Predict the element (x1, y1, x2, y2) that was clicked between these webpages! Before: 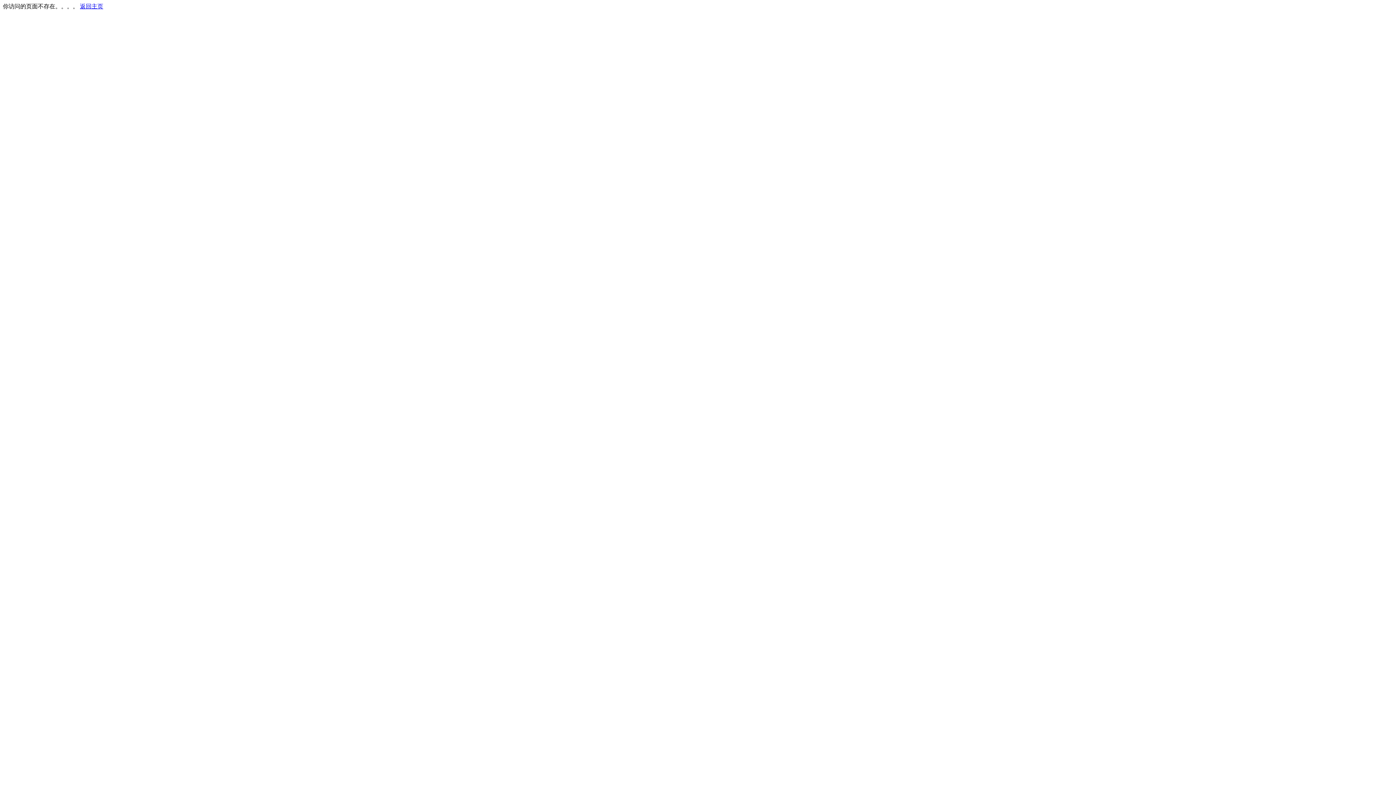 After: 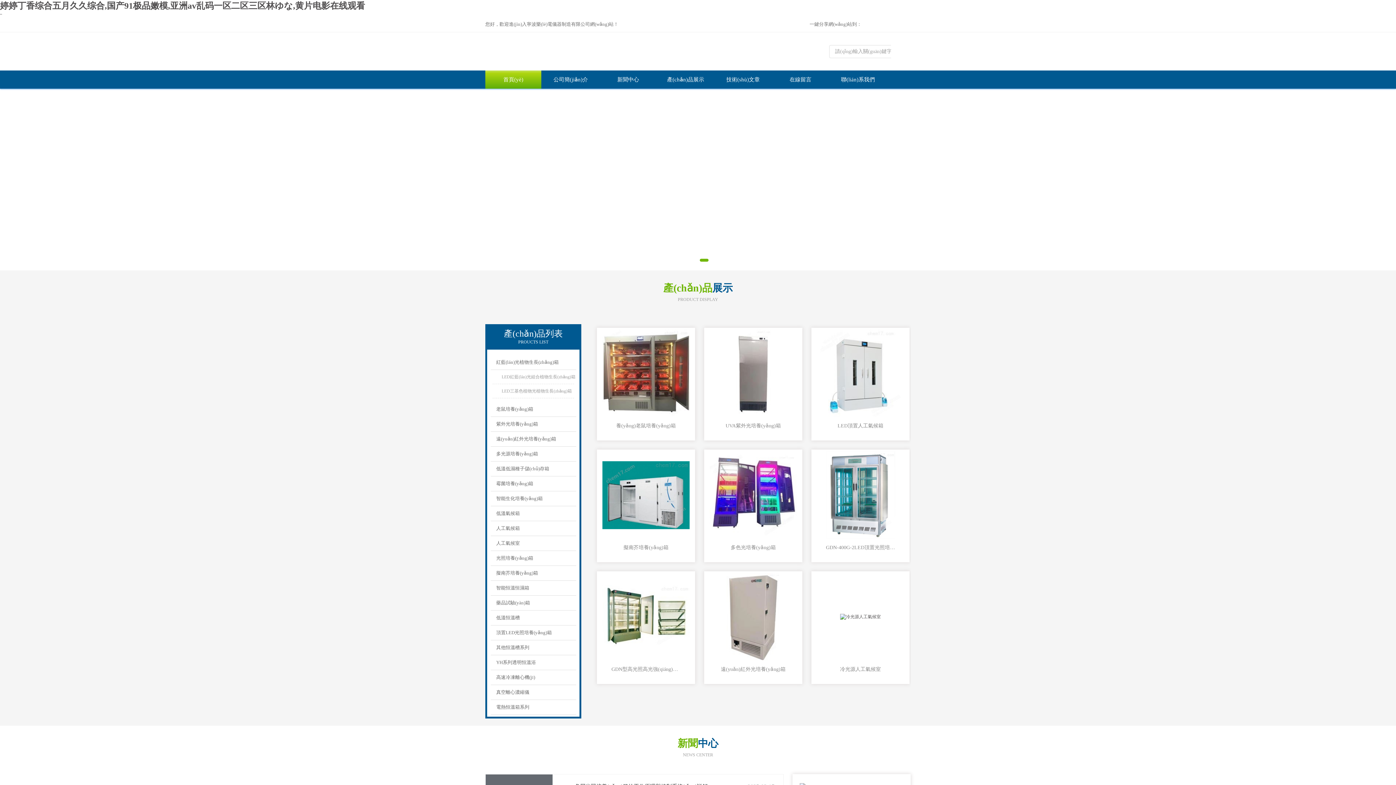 Action: label: 返回主页 bbox: (80, 3, 103, 9)